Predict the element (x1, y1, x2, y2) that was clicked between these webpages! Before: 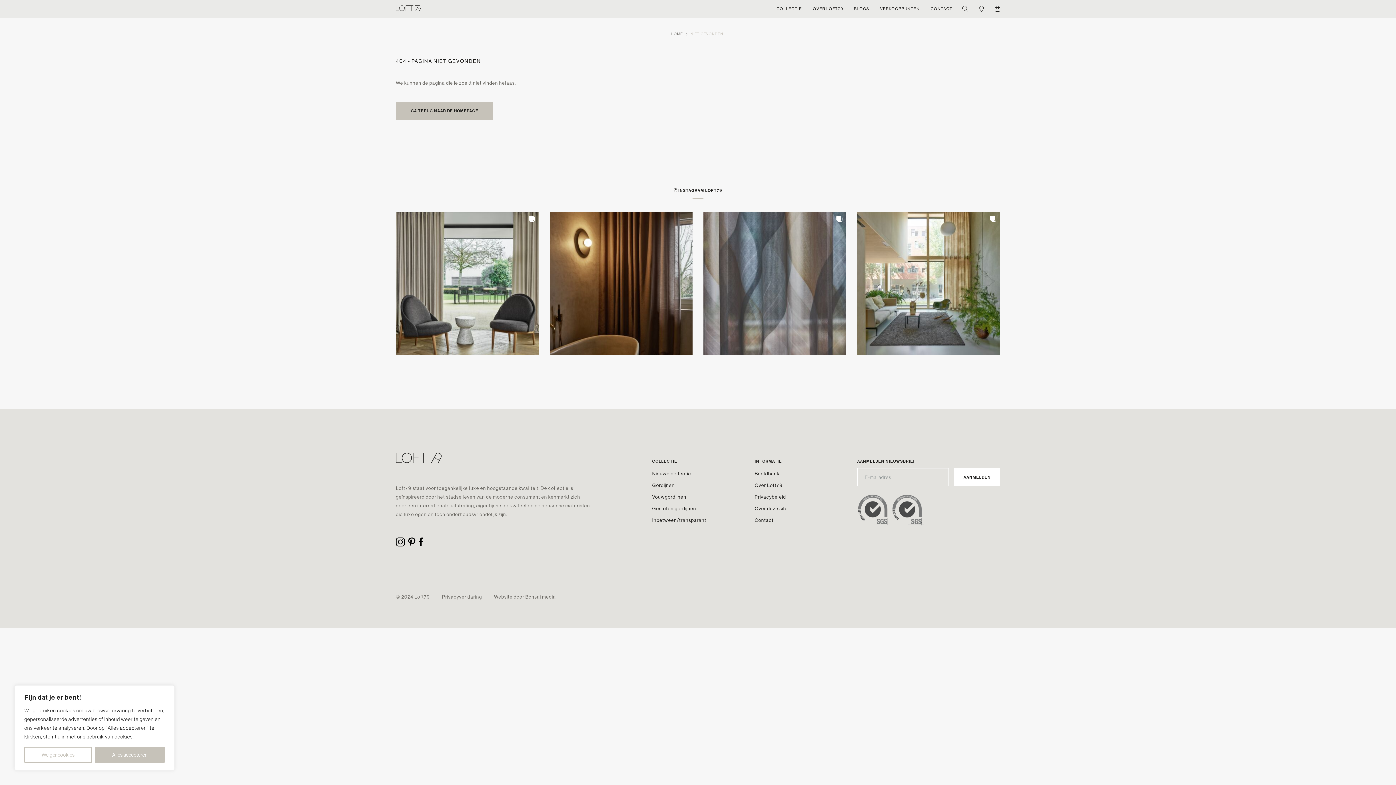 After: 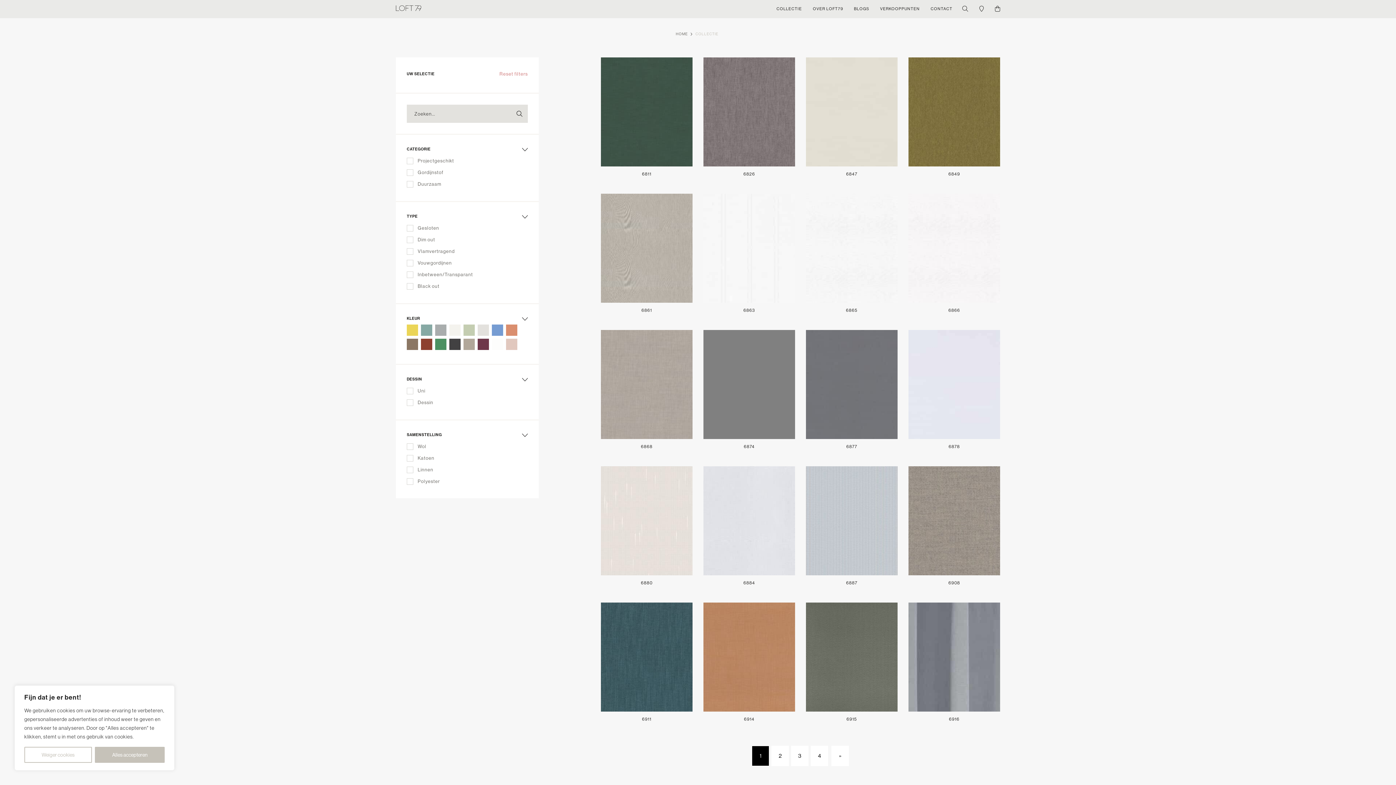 Action: bbox: (776, 4, 802, 13) label: COLLECTIE